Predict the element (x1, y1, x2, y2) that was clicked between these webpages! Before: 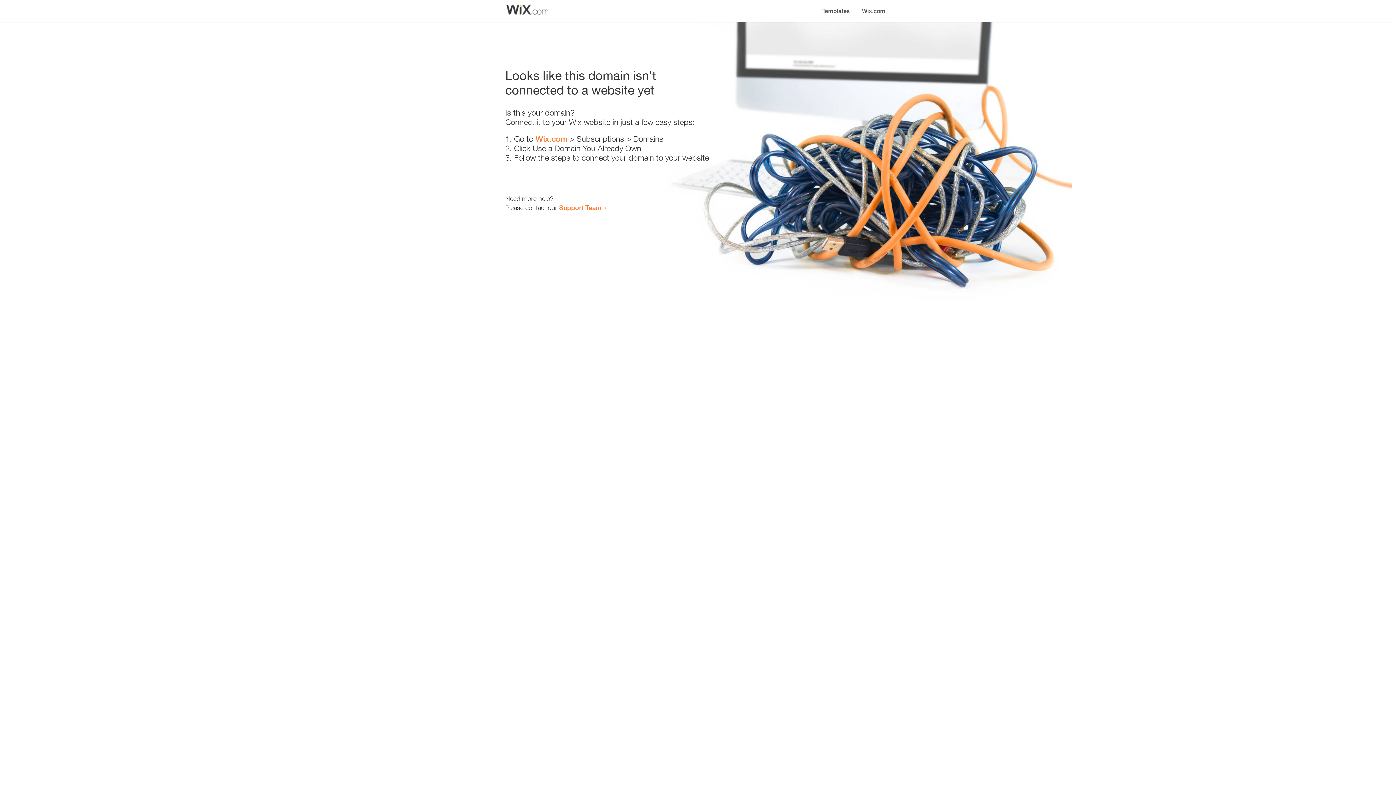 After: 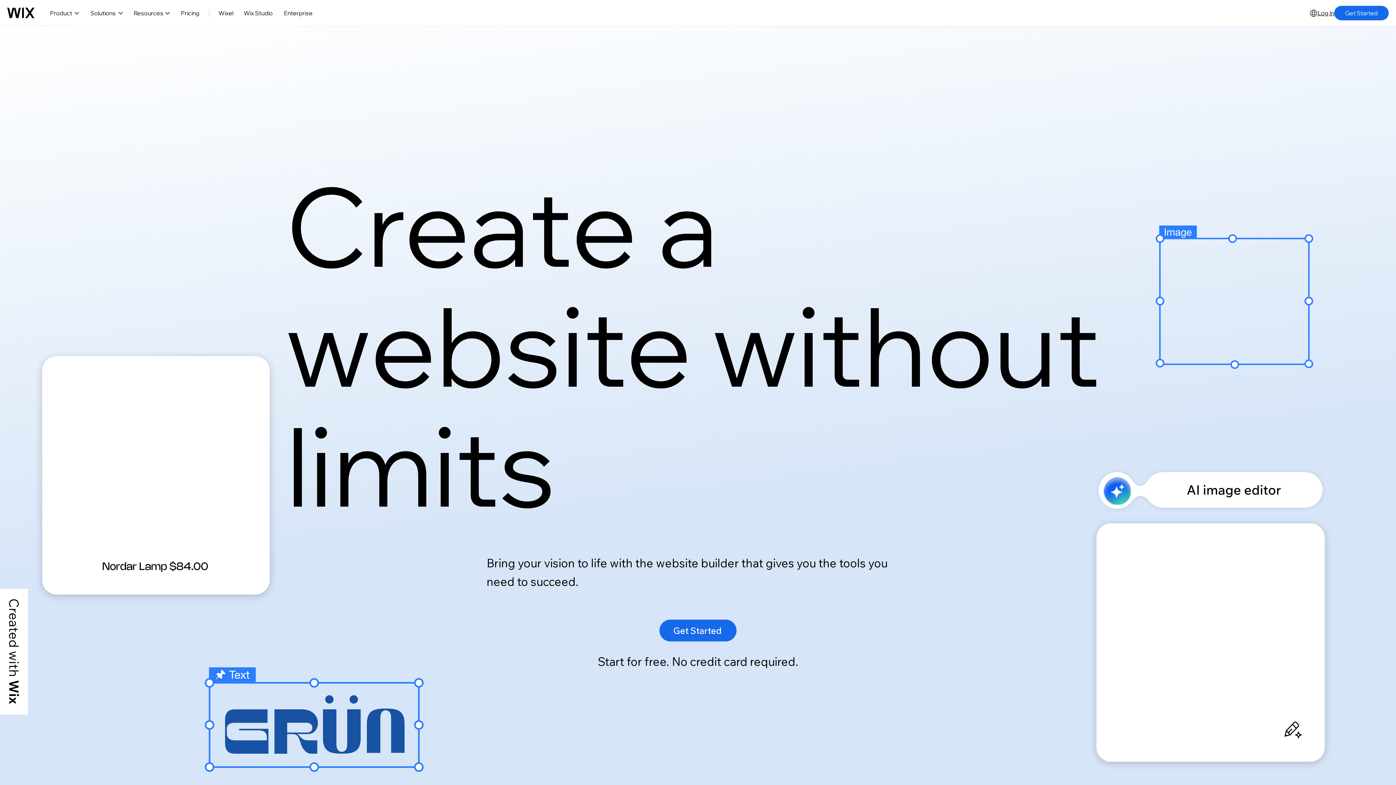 Action: label: Wix.com bbox: (535, 134, 567, 143)